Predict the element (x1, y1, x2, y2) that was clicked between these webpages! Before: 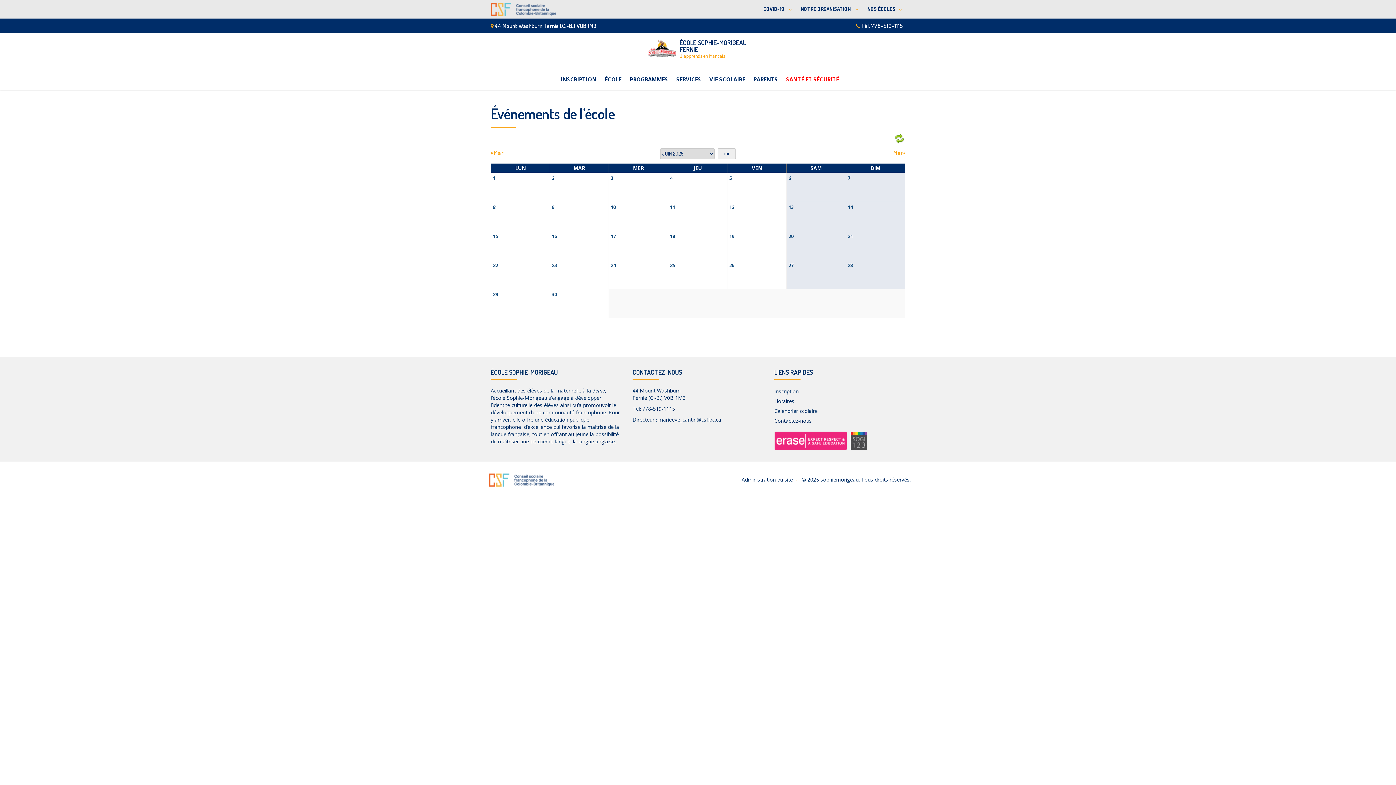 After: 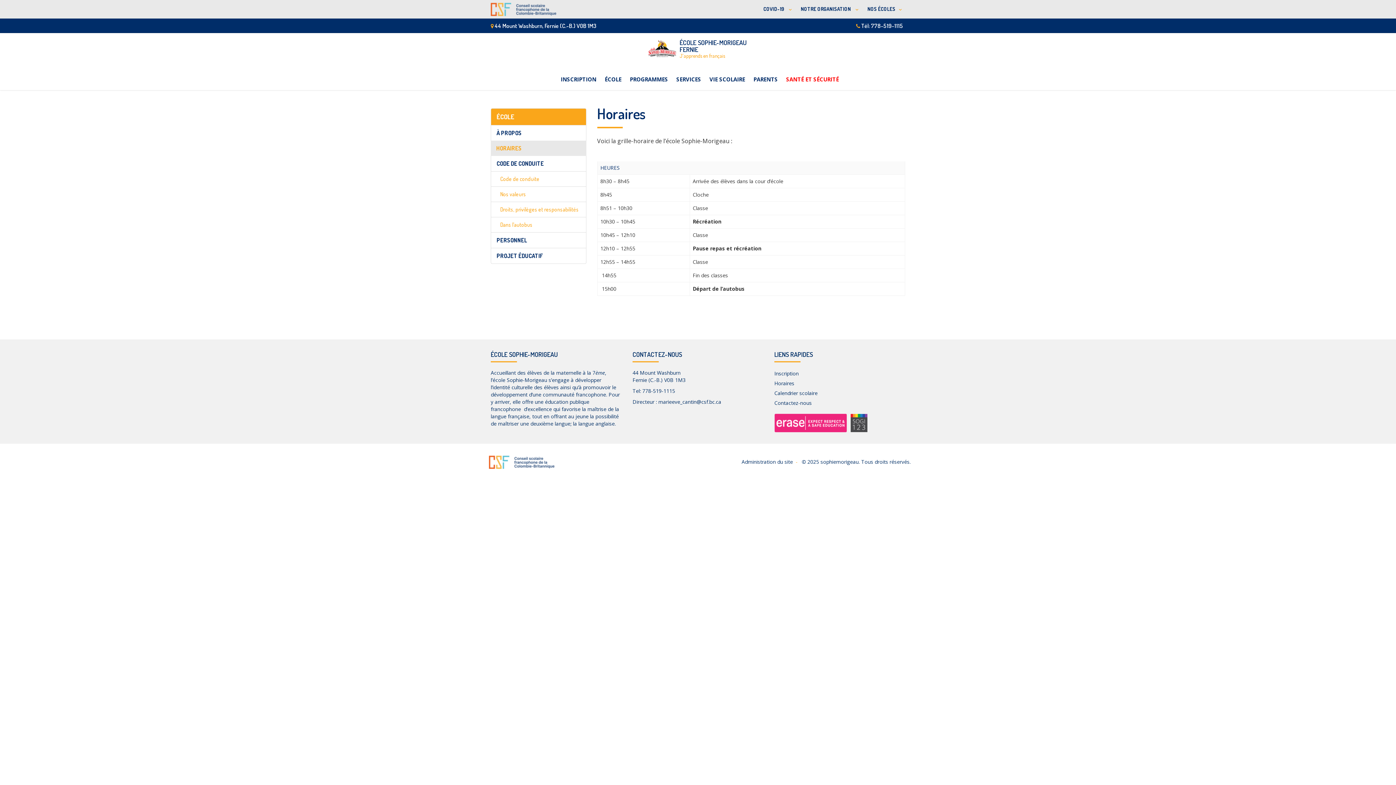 Action: bbox: (774, 397, 794, 404) label: Horaires